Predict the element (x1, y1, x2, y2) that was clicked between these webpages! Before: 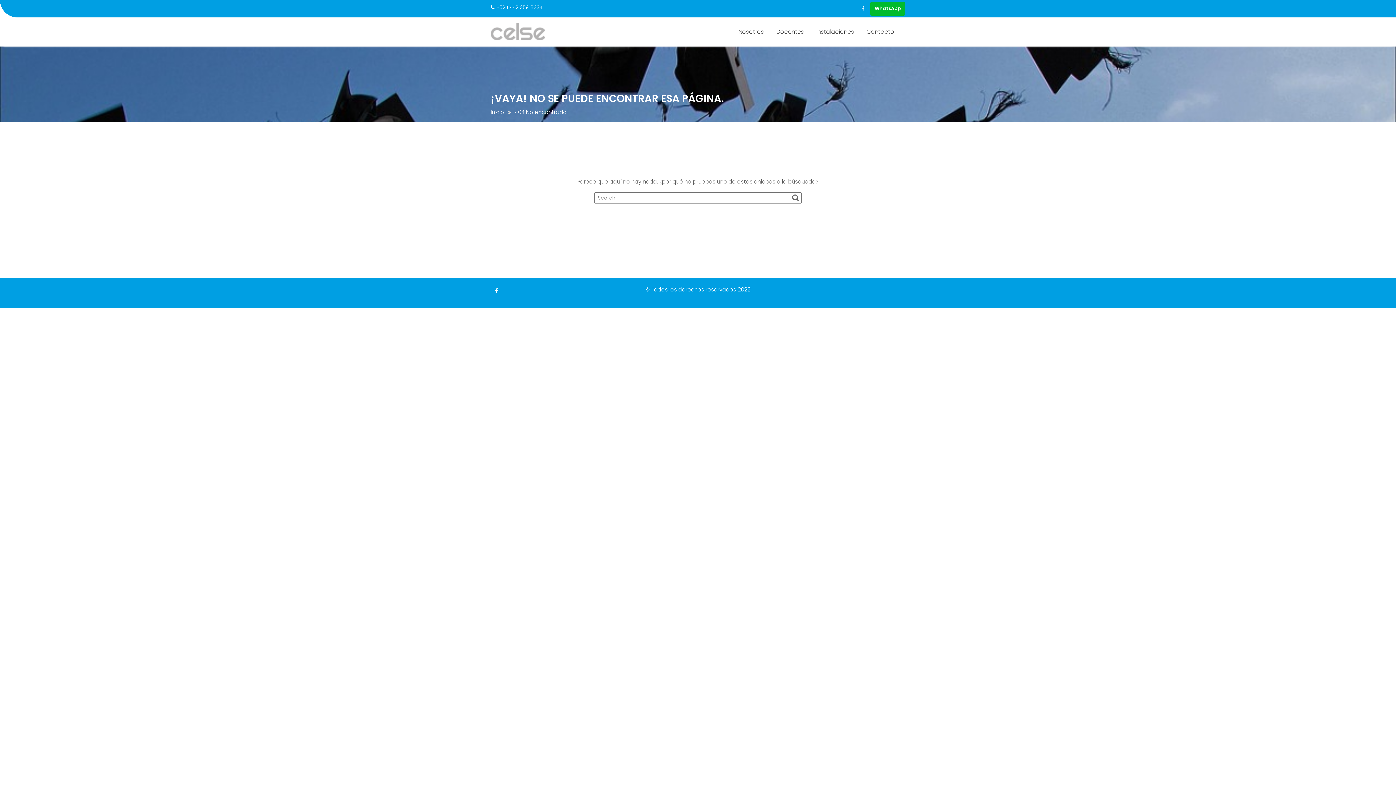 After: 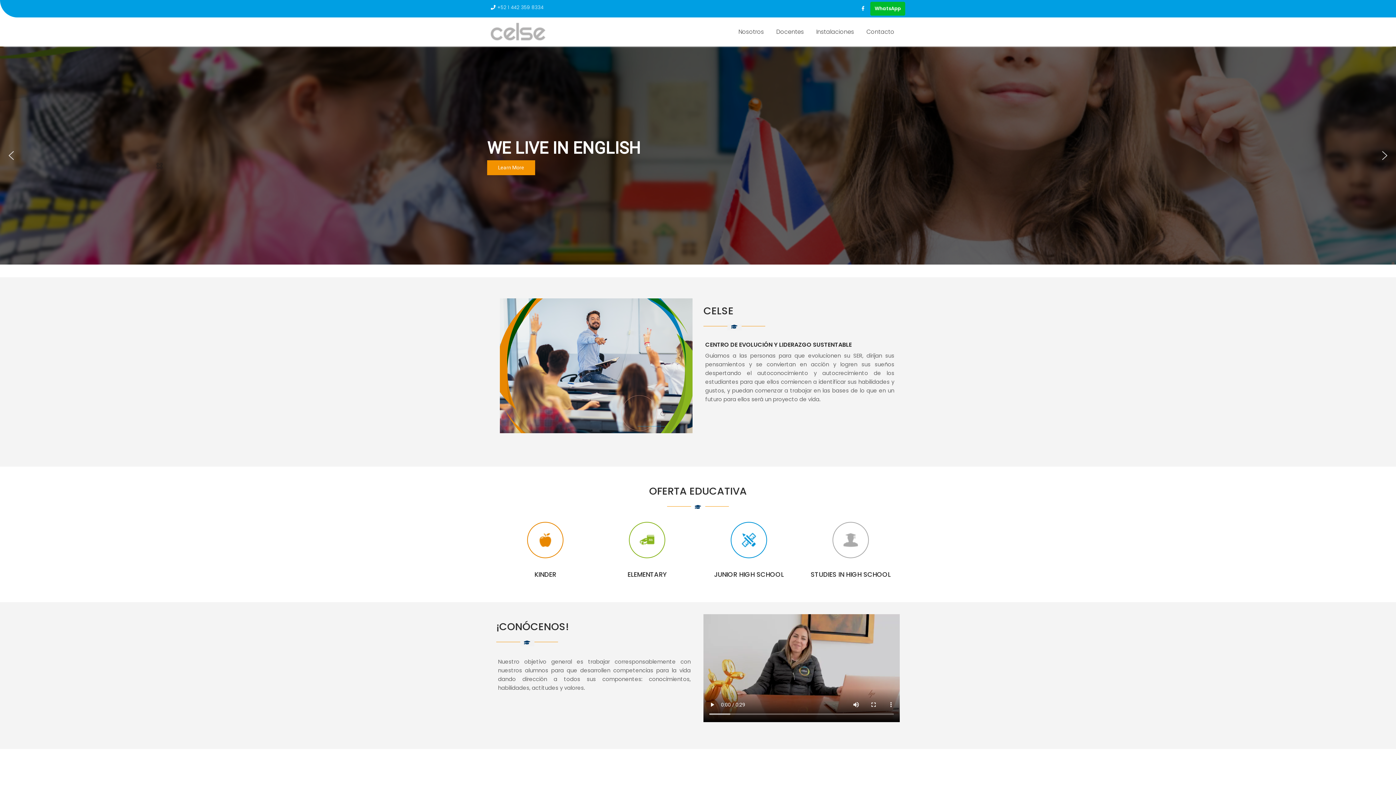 Action: bbox: (490, 27, 545, 34)